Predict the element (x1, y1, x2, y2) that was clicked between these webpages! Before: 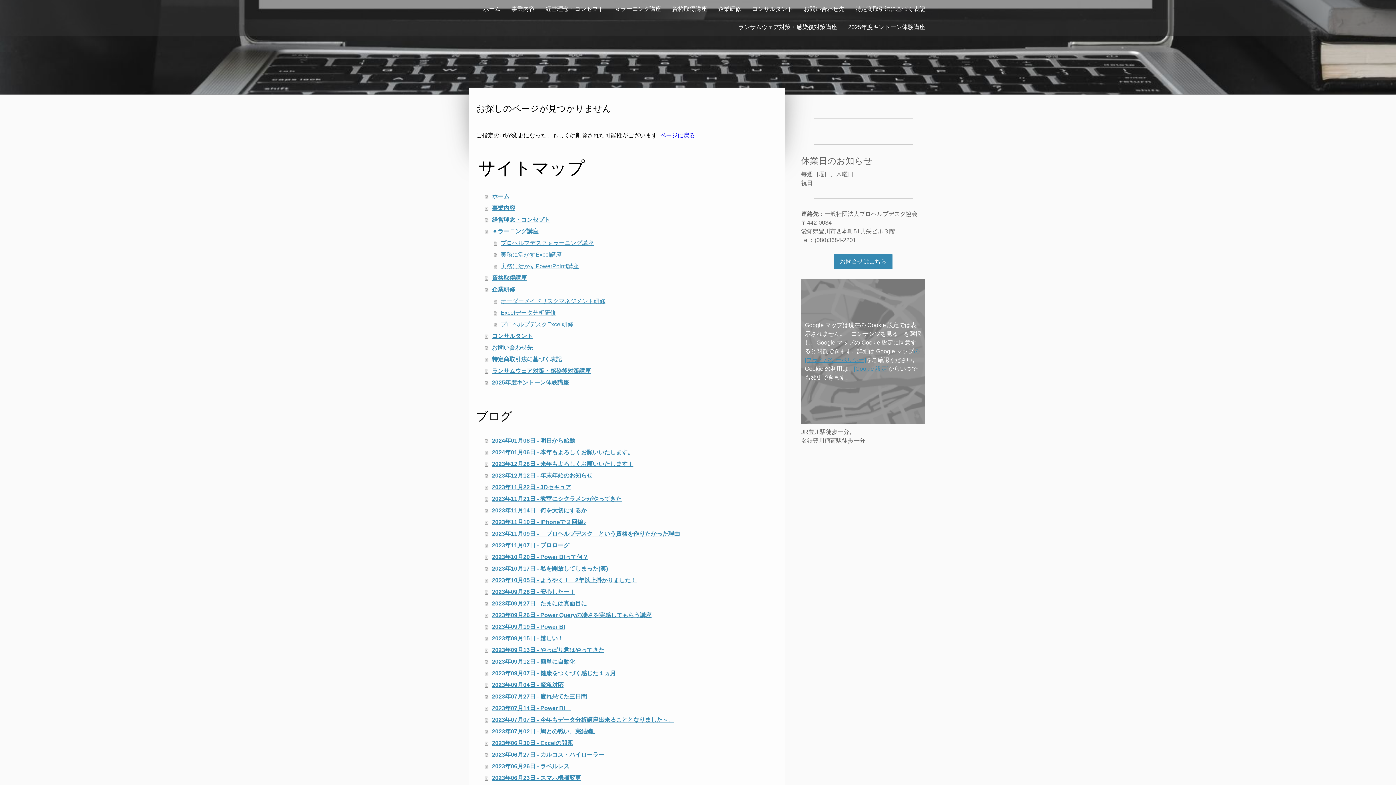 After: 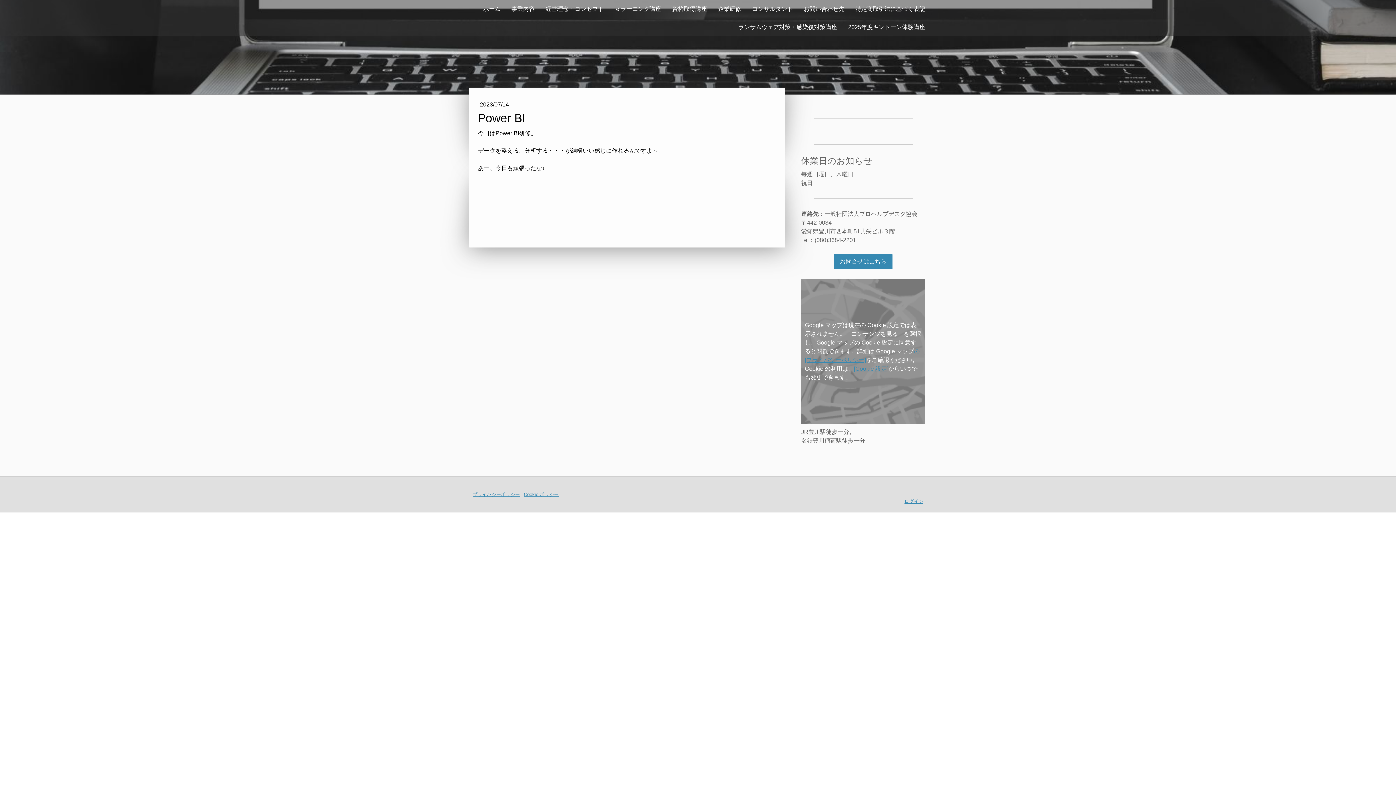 Action: label: 2023年07月14日 - Power BI　 bbox: (485, 702, 778, 714)